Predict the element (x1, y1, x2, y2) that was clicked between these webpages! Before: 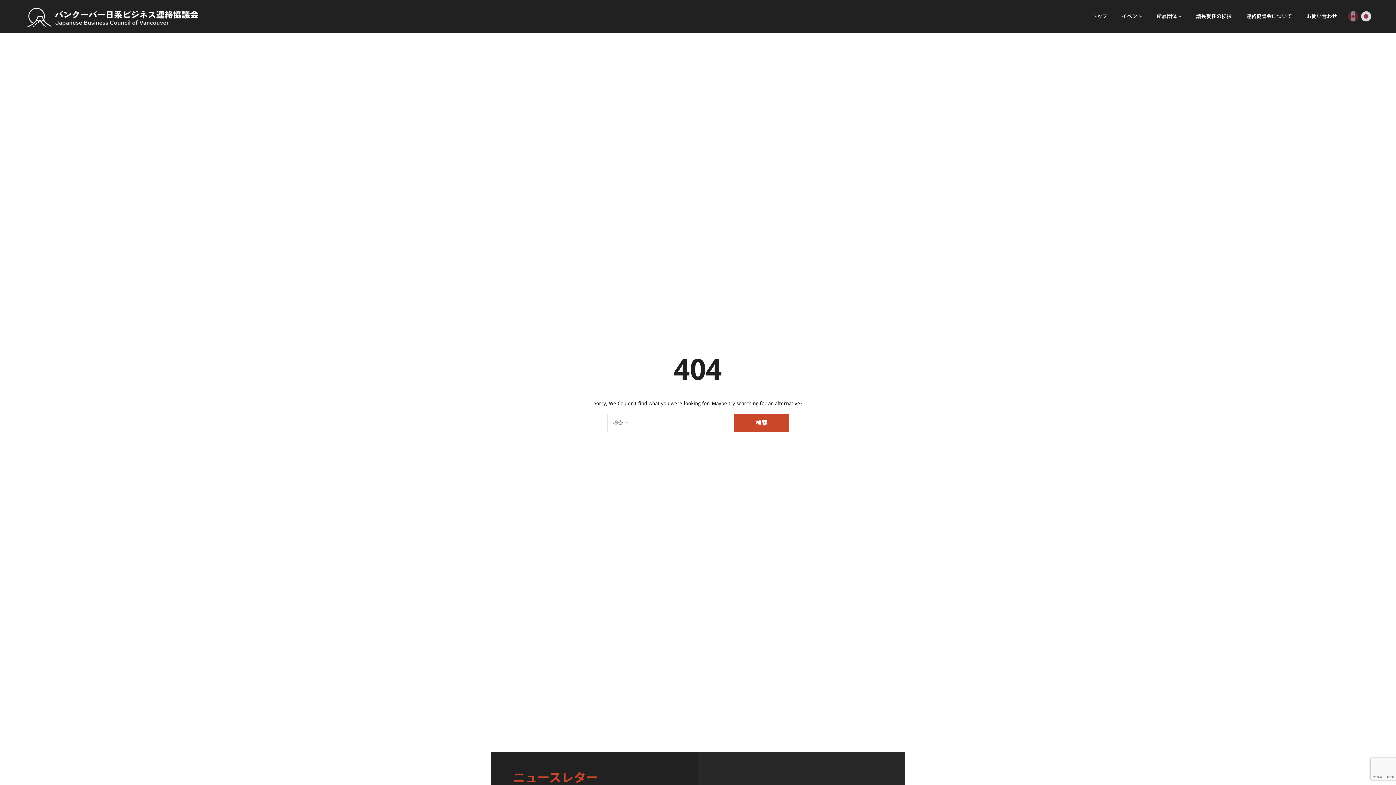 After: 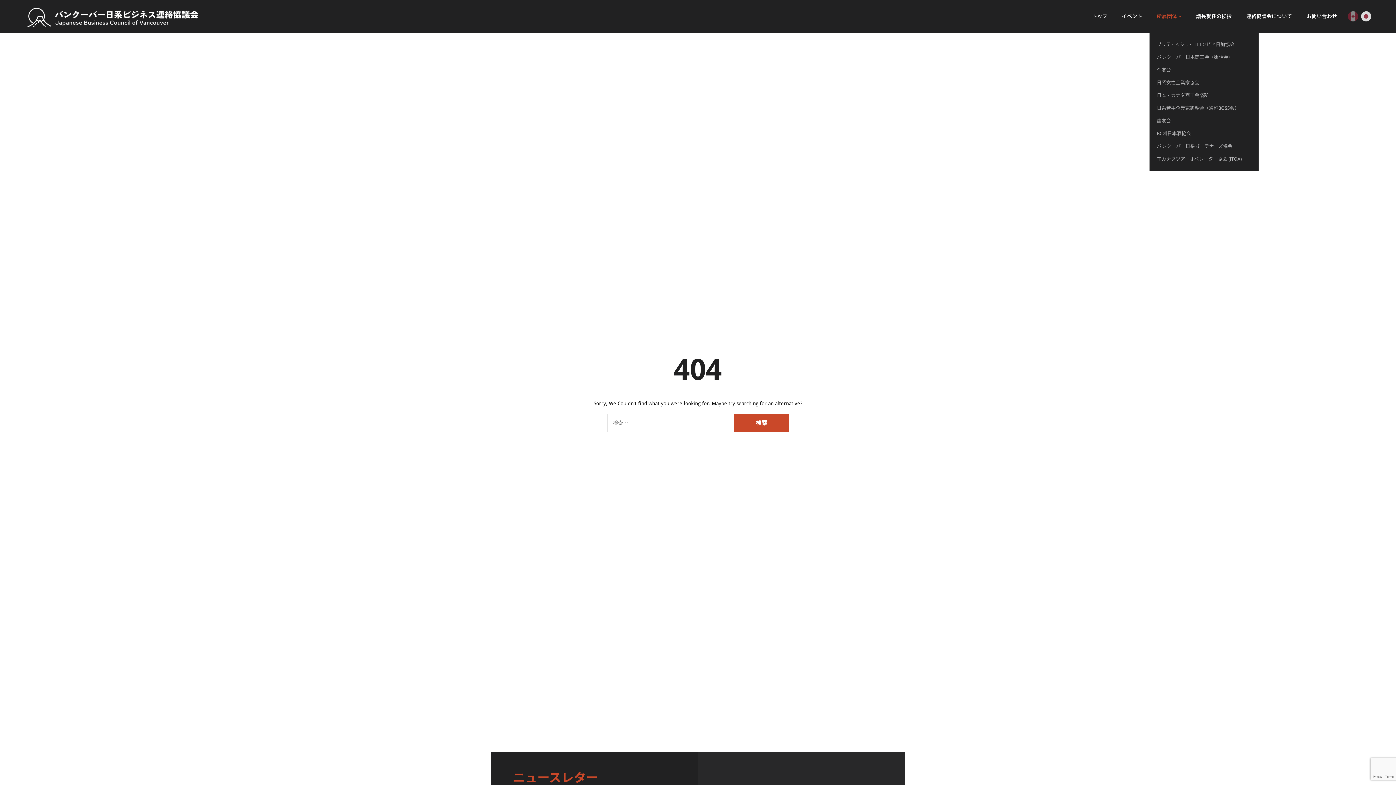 Action: bbox: (1149, 0, 1189, 32) label: 所属団体